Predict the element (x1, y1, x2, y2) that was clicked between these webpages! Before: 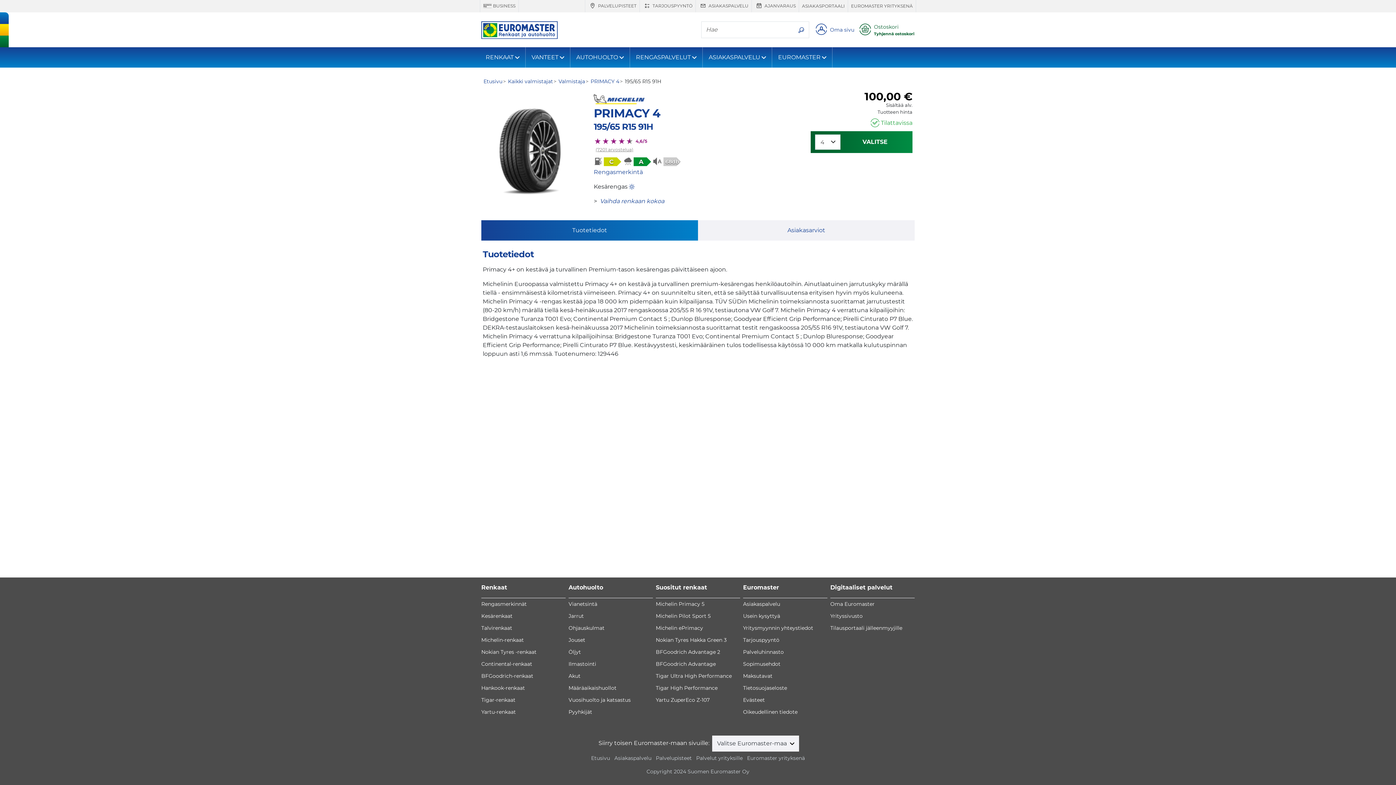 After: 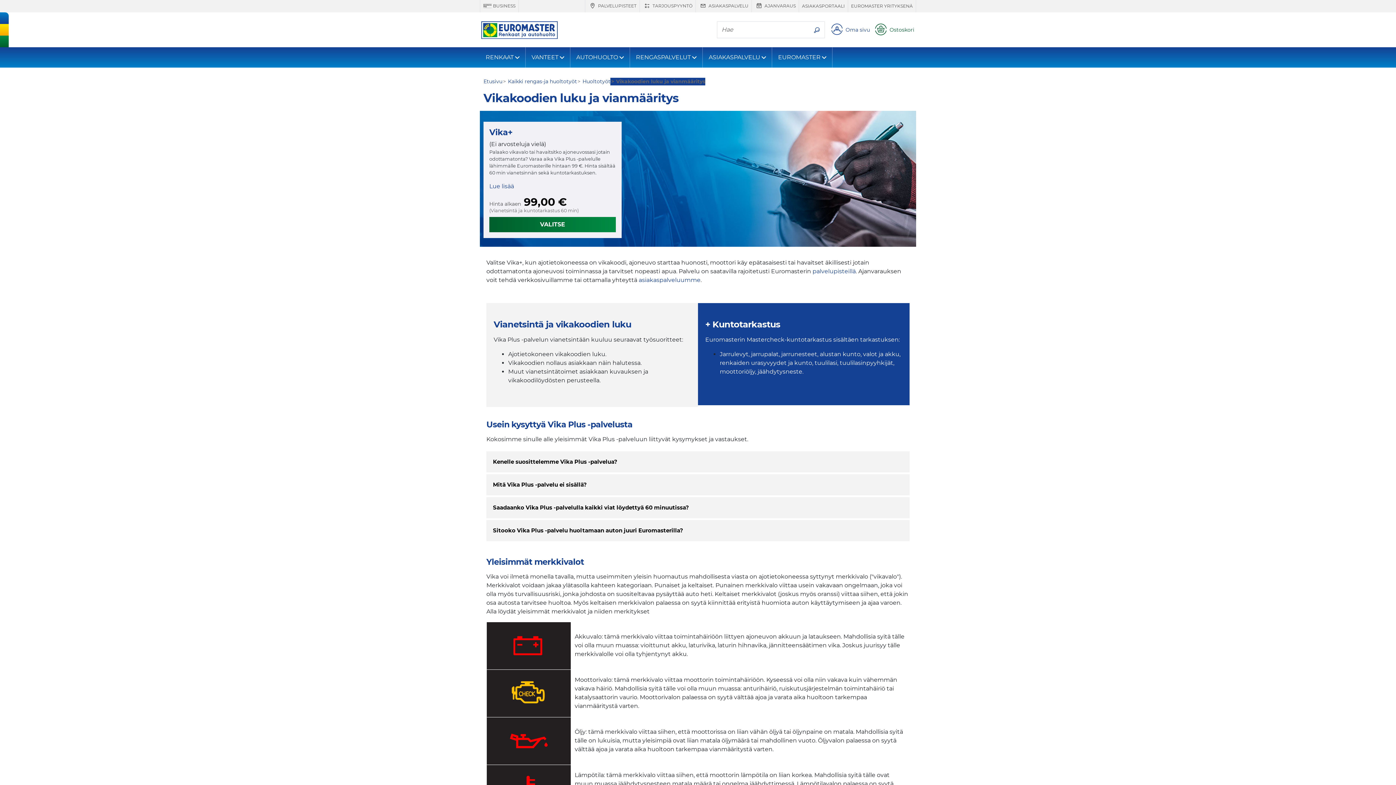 Action: label: Vianetsintä bbox: (568, 601, 597, 607)